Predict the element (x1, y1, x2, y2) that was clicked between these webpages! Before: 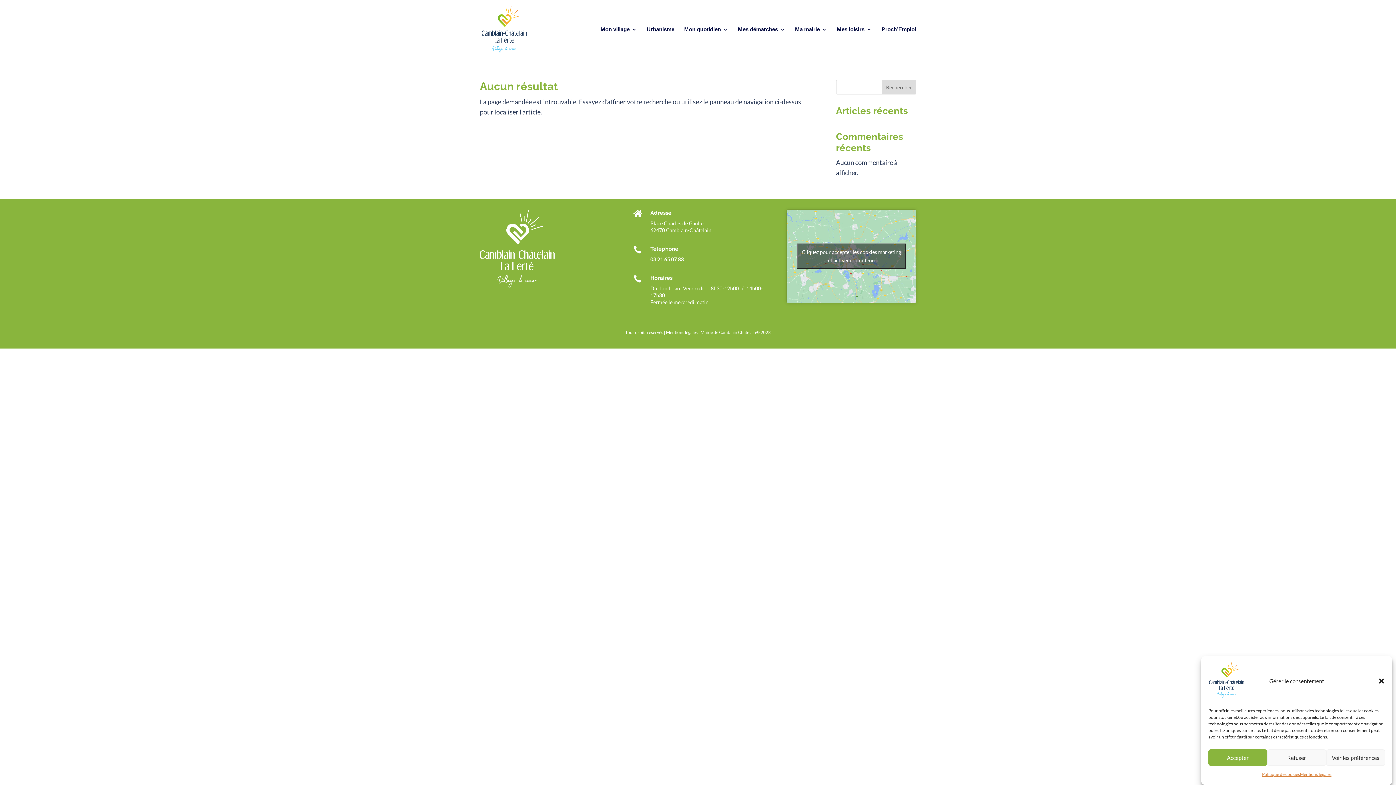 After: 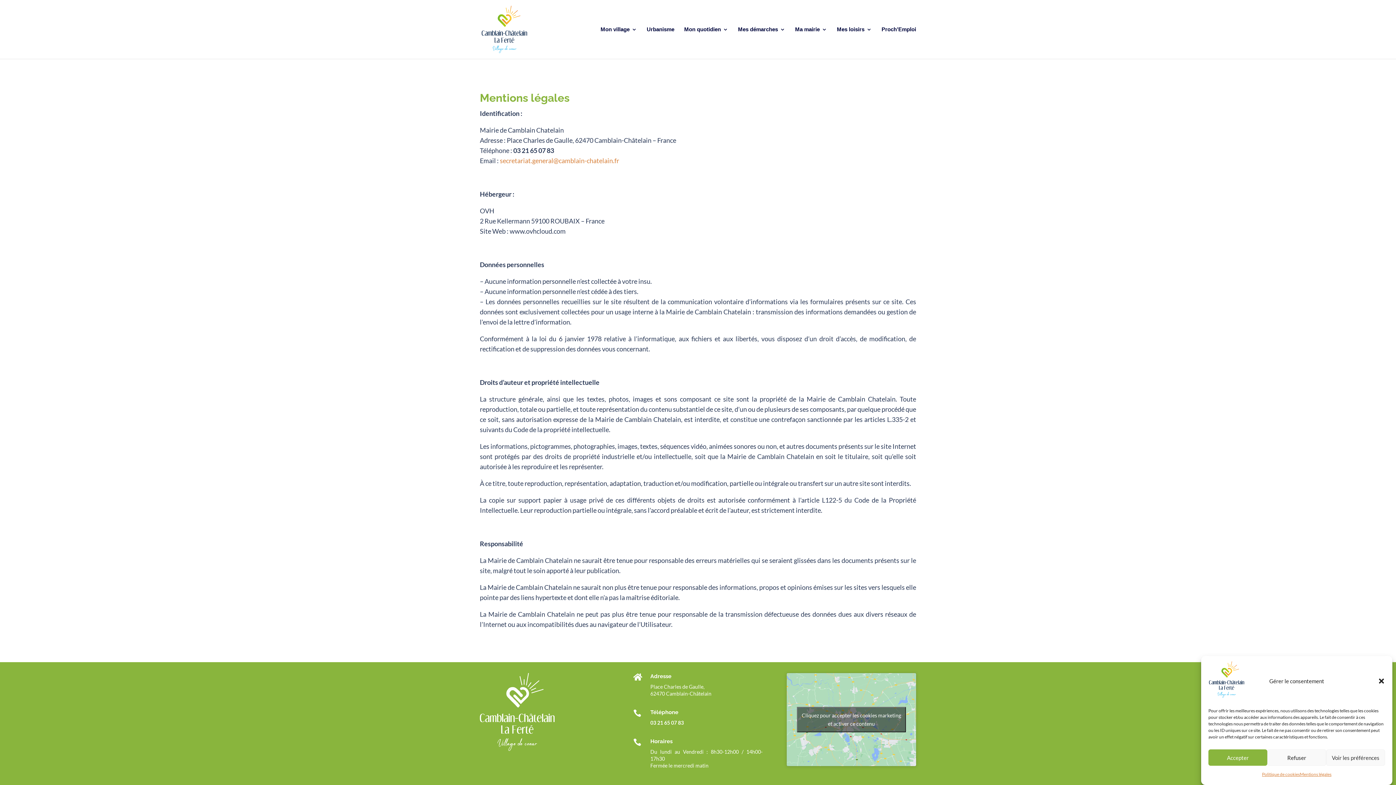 Action: label: Mentions légales bbox: (666, 329, 697, 335)